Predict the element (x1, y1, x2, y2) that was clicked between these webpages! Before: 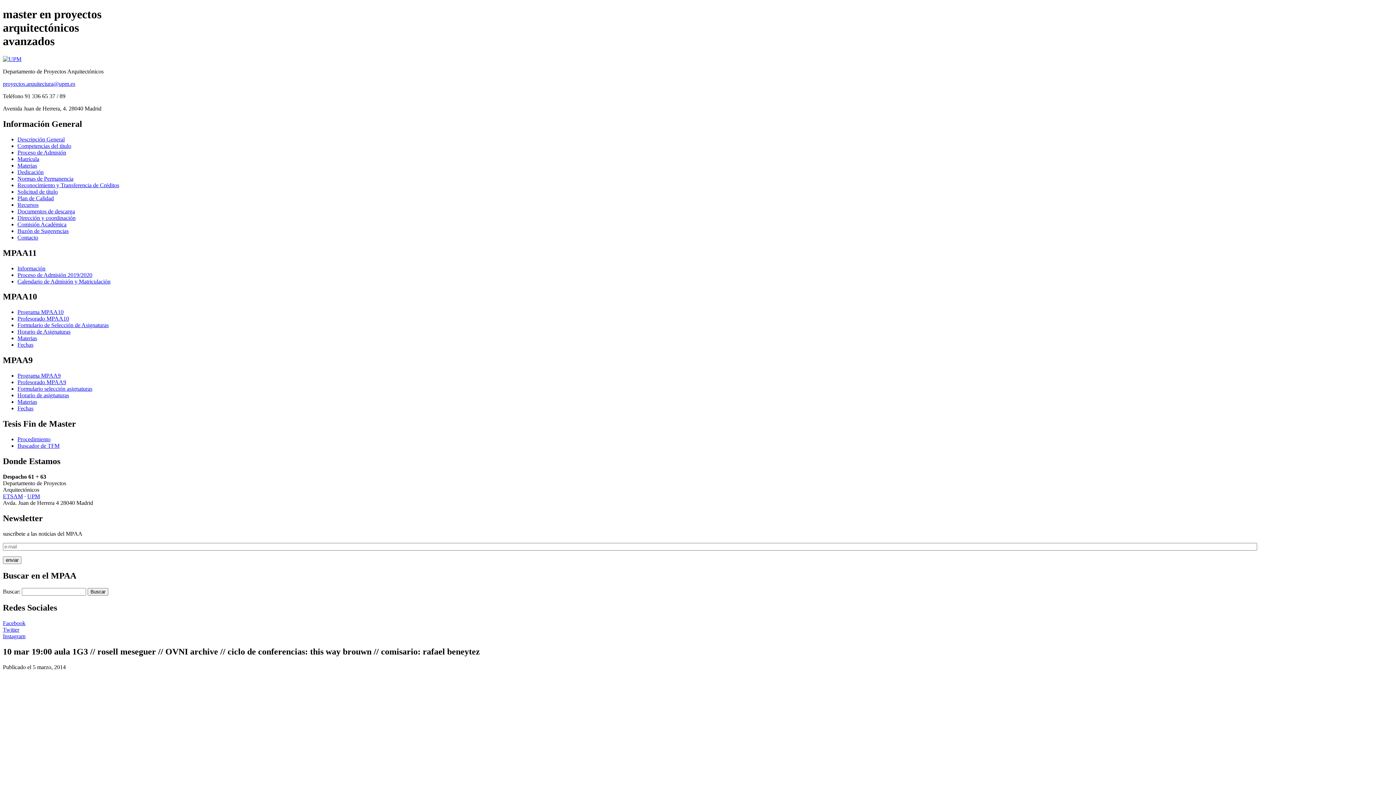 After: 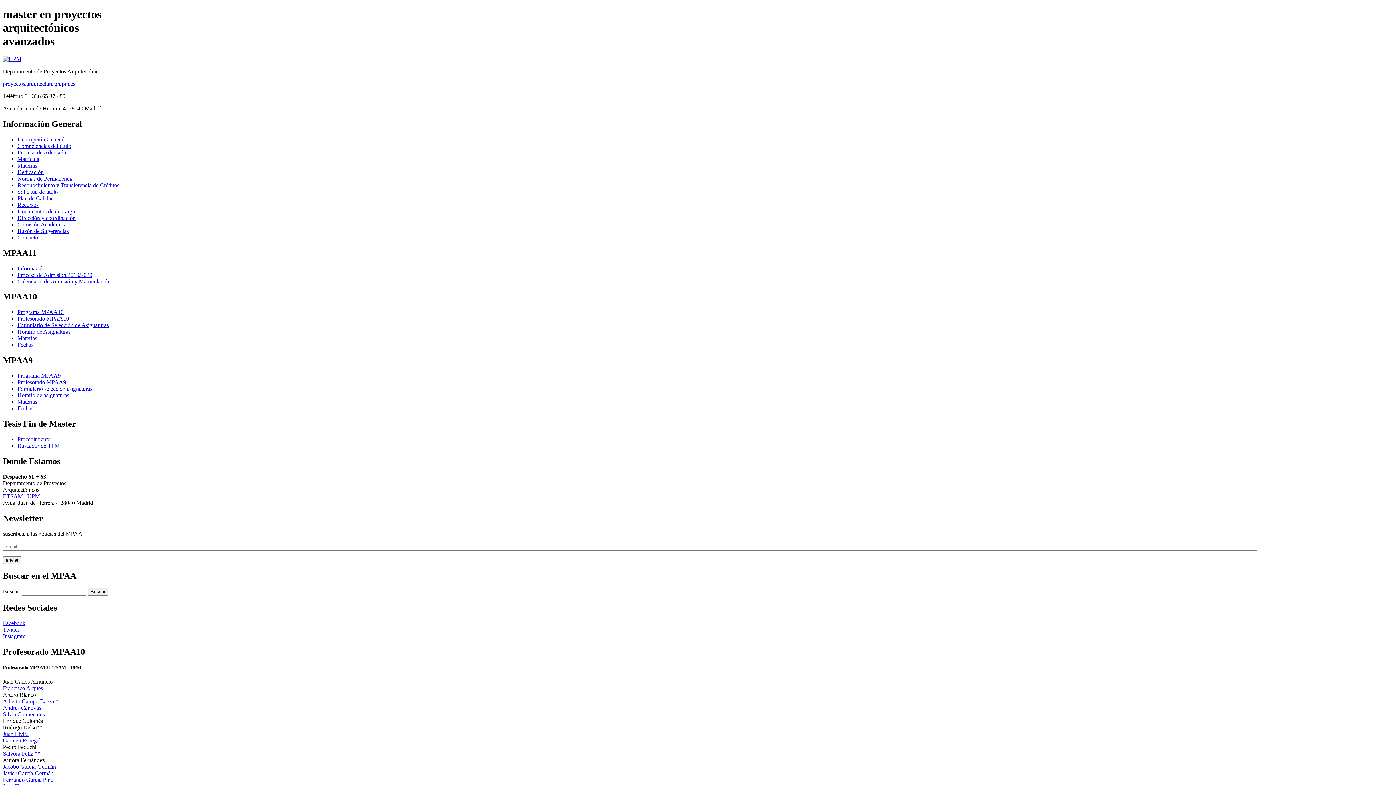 Action: bbox: (17, 315, 69, 321) label: Profesorado MPAA10